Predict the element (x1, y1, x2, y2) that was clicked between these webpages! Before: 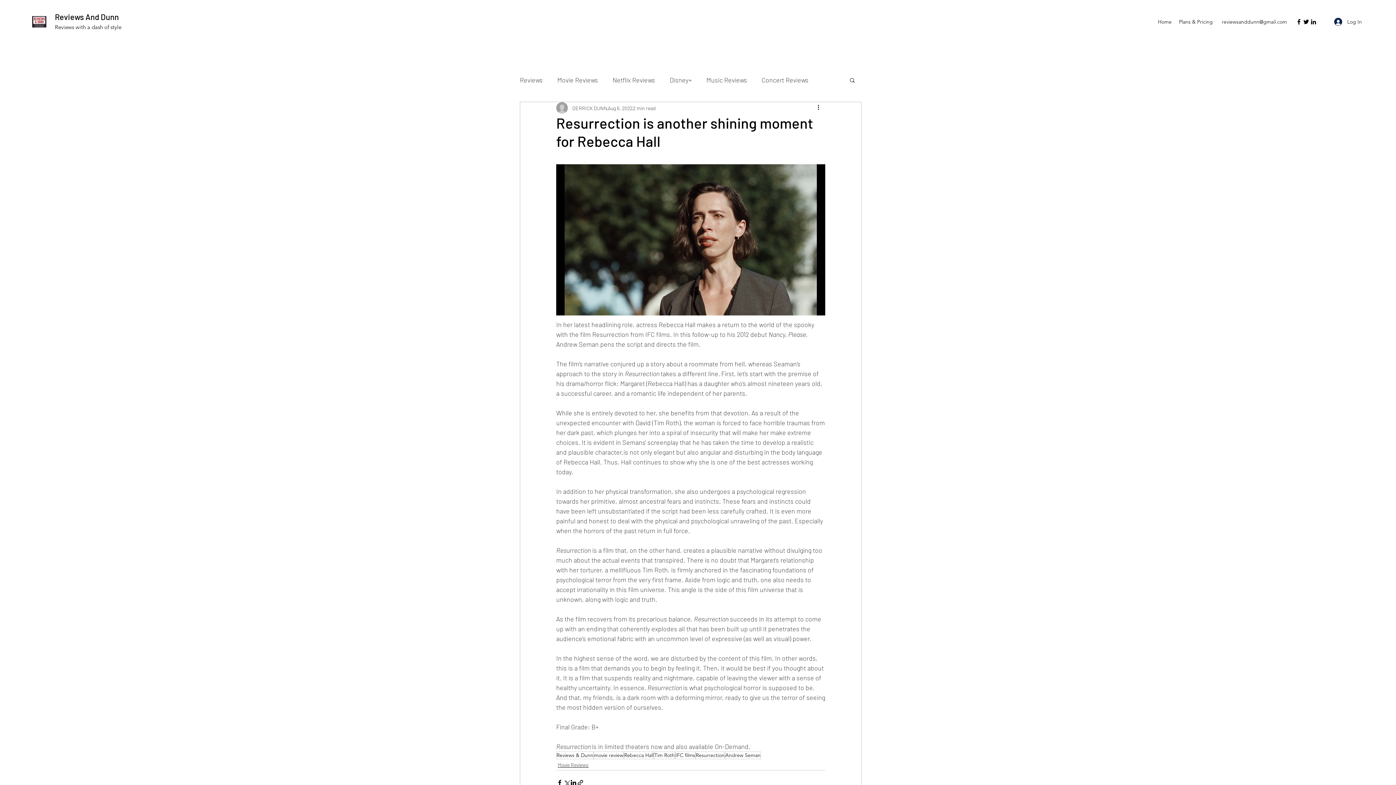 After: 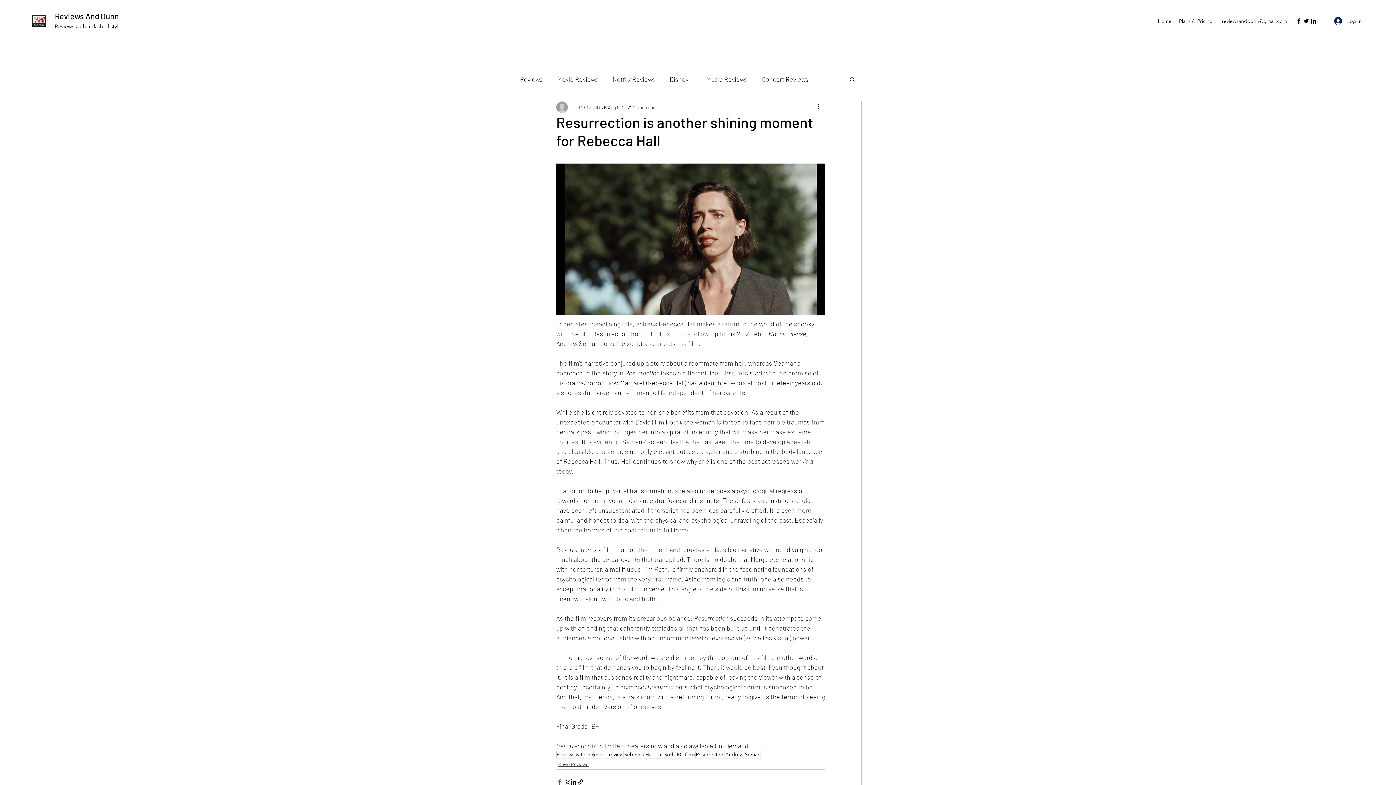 Action: bbox: (556, 779, 563, 786) label: Share via Facebook